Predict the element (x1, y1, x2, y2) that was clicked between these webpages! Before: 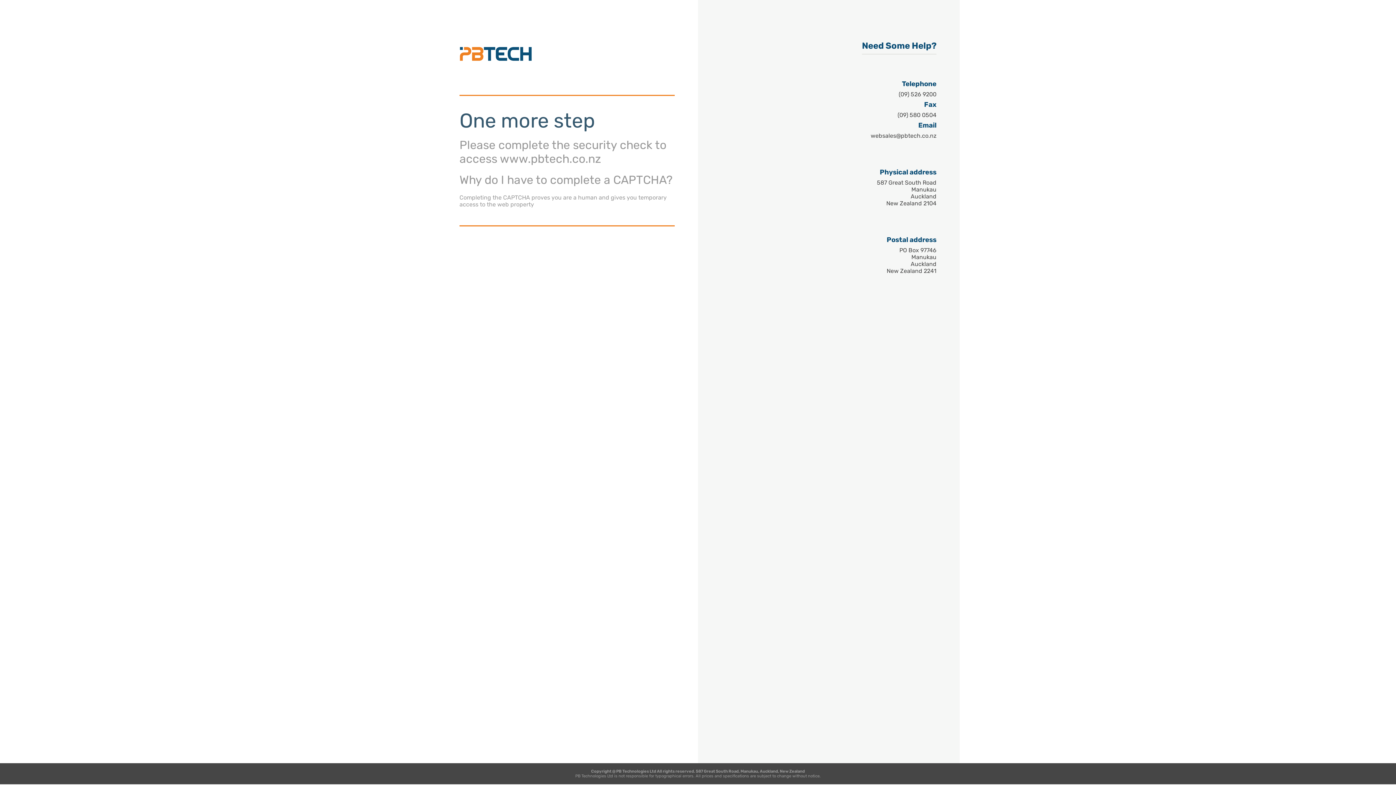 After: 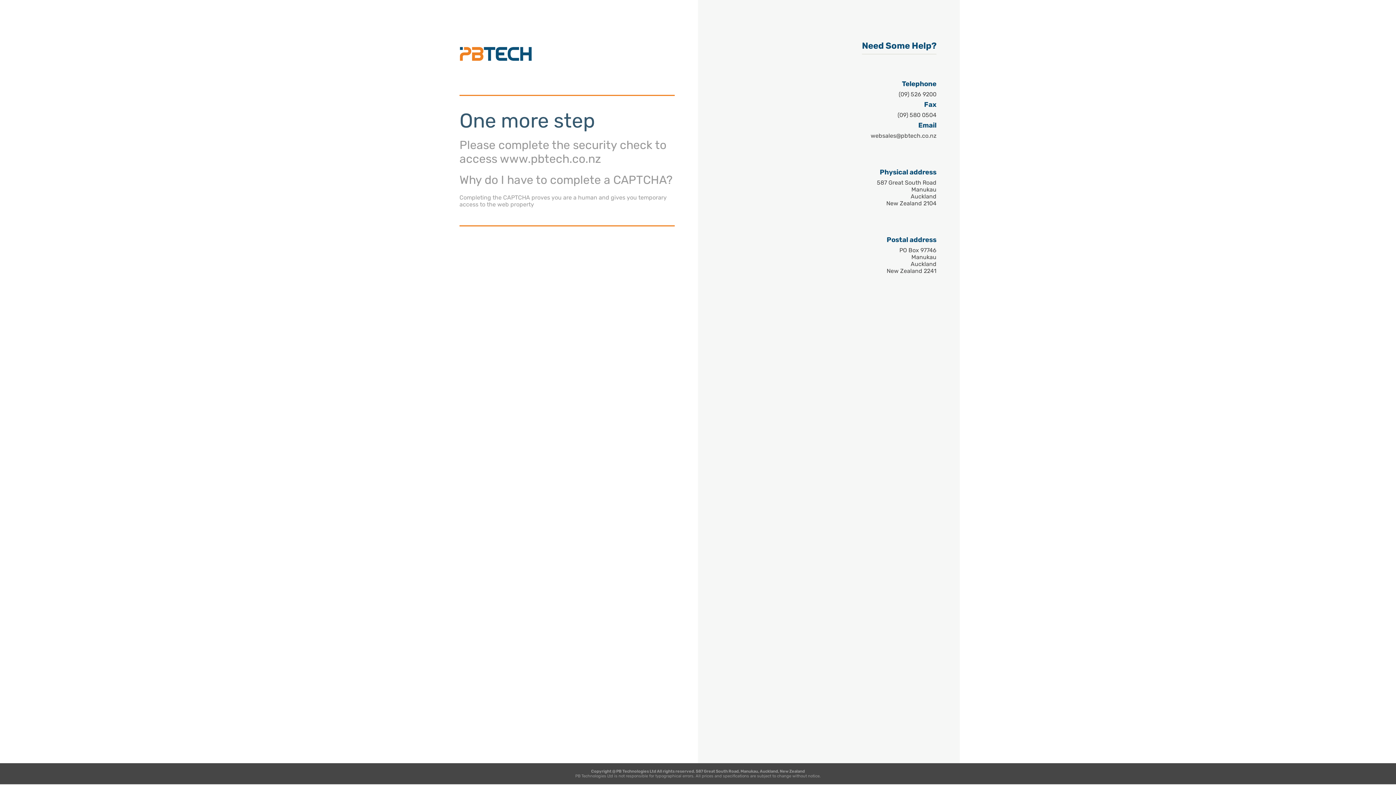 Action: label: websales@pbtech.co.nz bbox: (870, 132, 936, 139)